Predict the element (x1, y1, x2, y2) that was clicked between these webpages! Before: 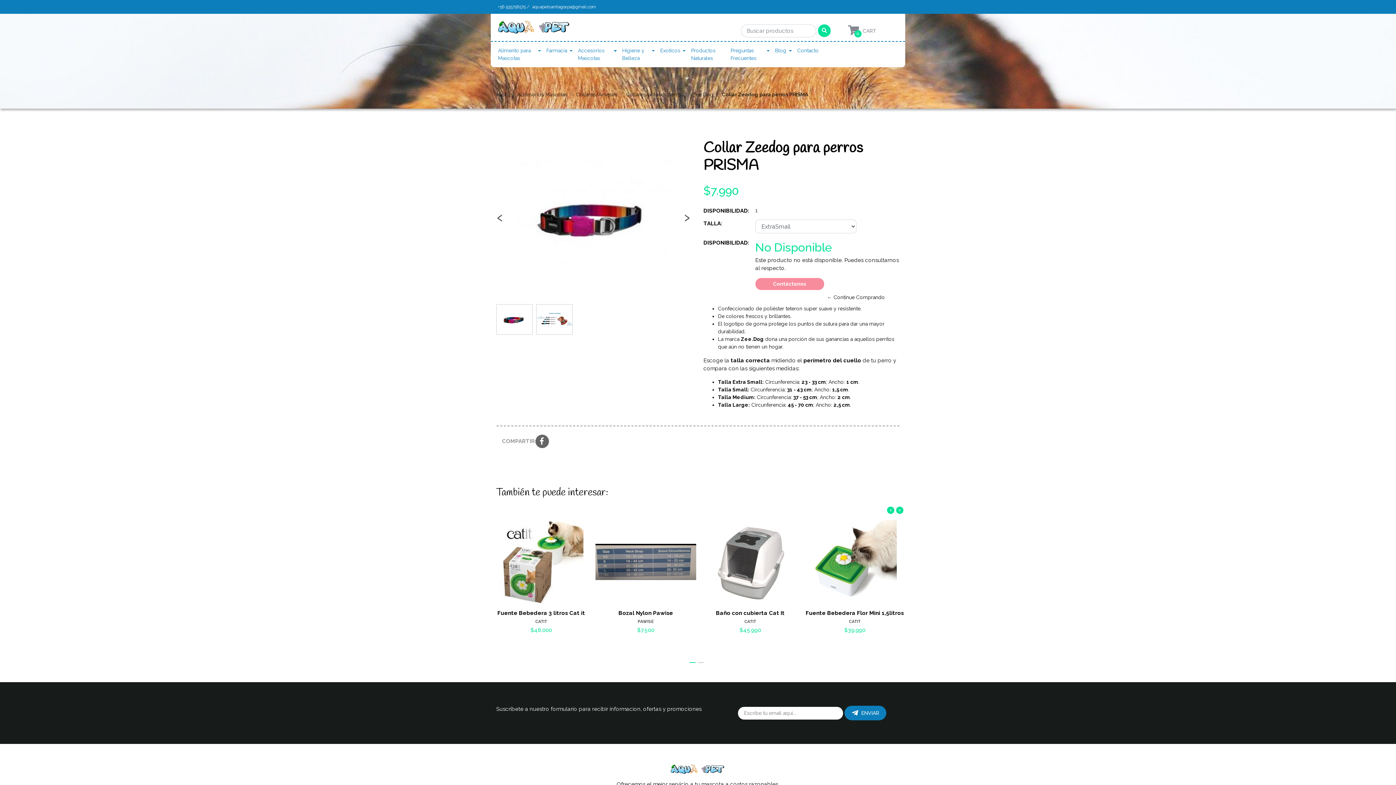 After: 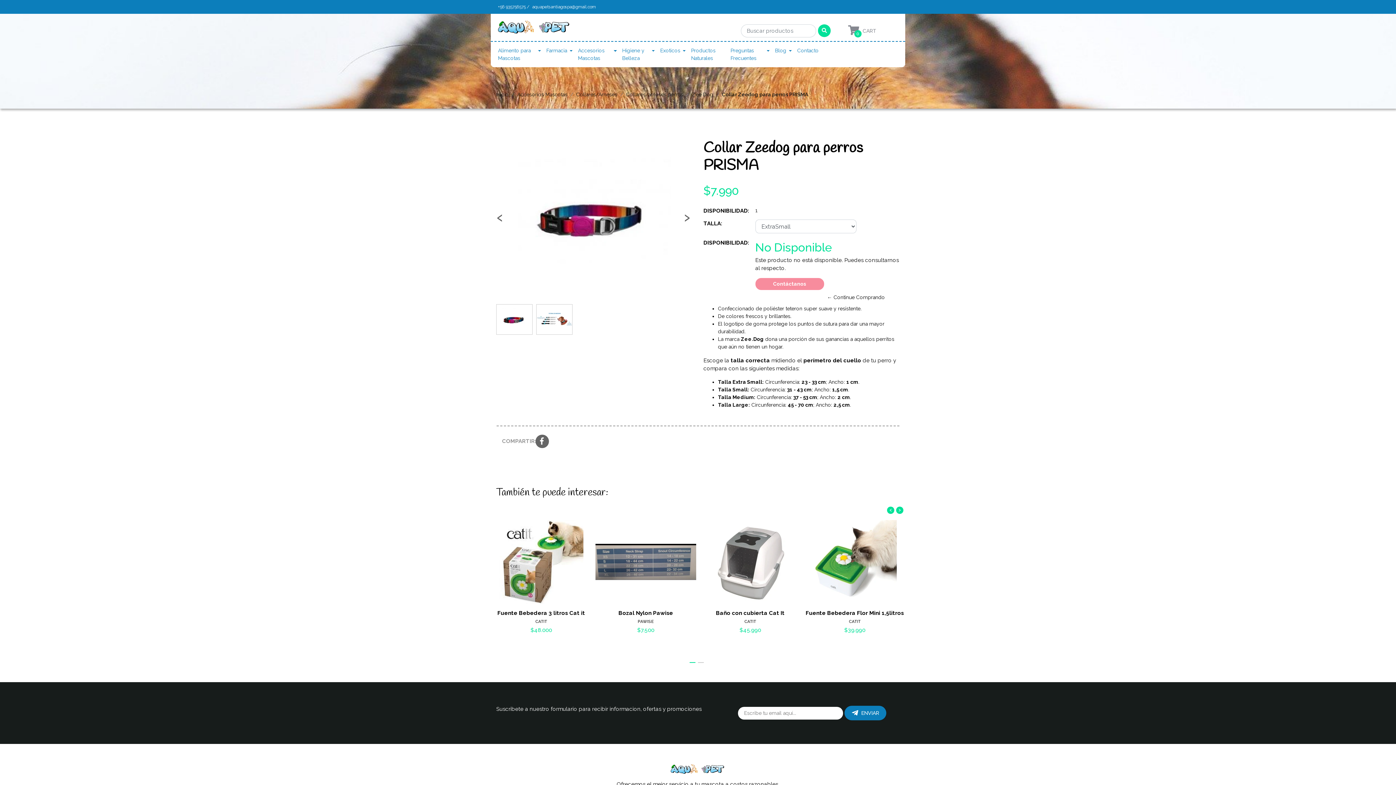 Action: bbox: (689, 662, 695, 663)